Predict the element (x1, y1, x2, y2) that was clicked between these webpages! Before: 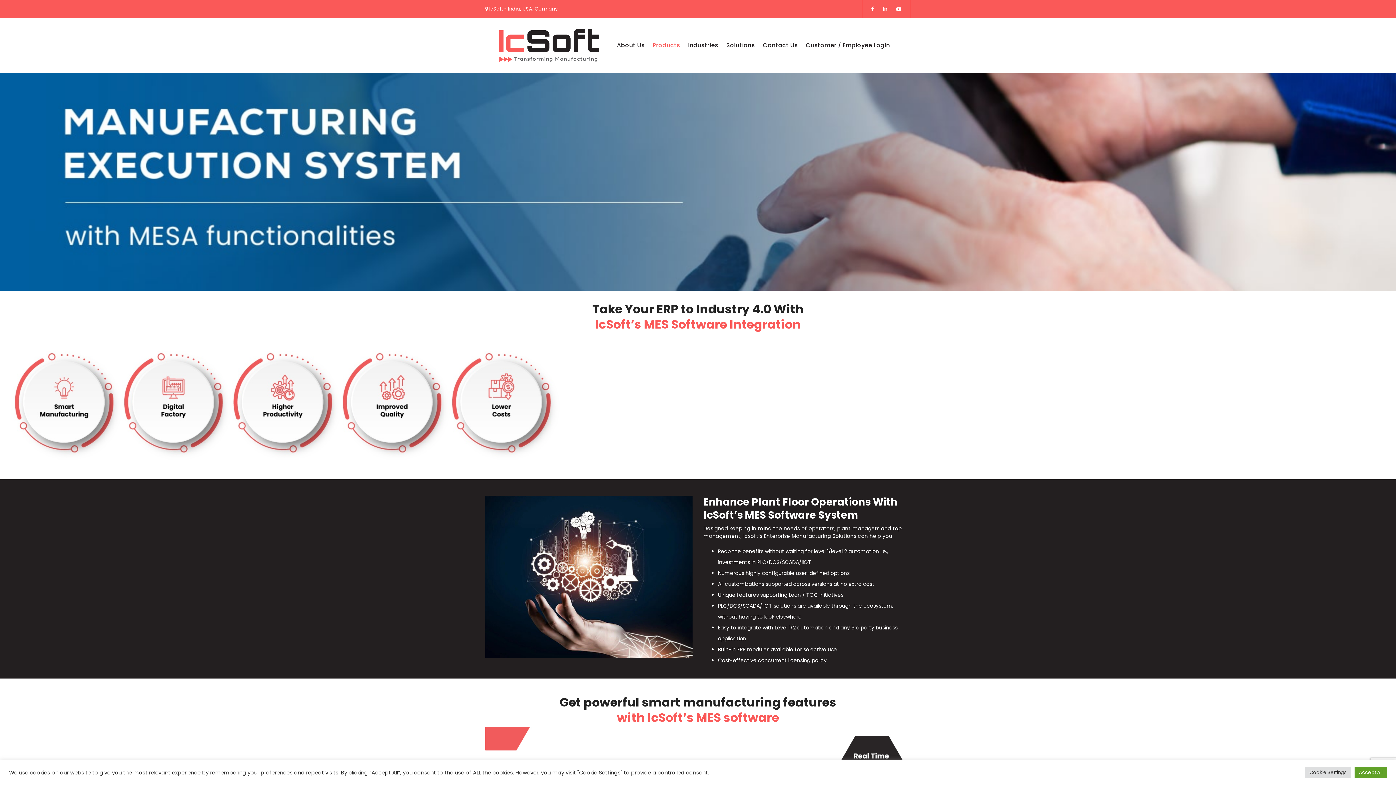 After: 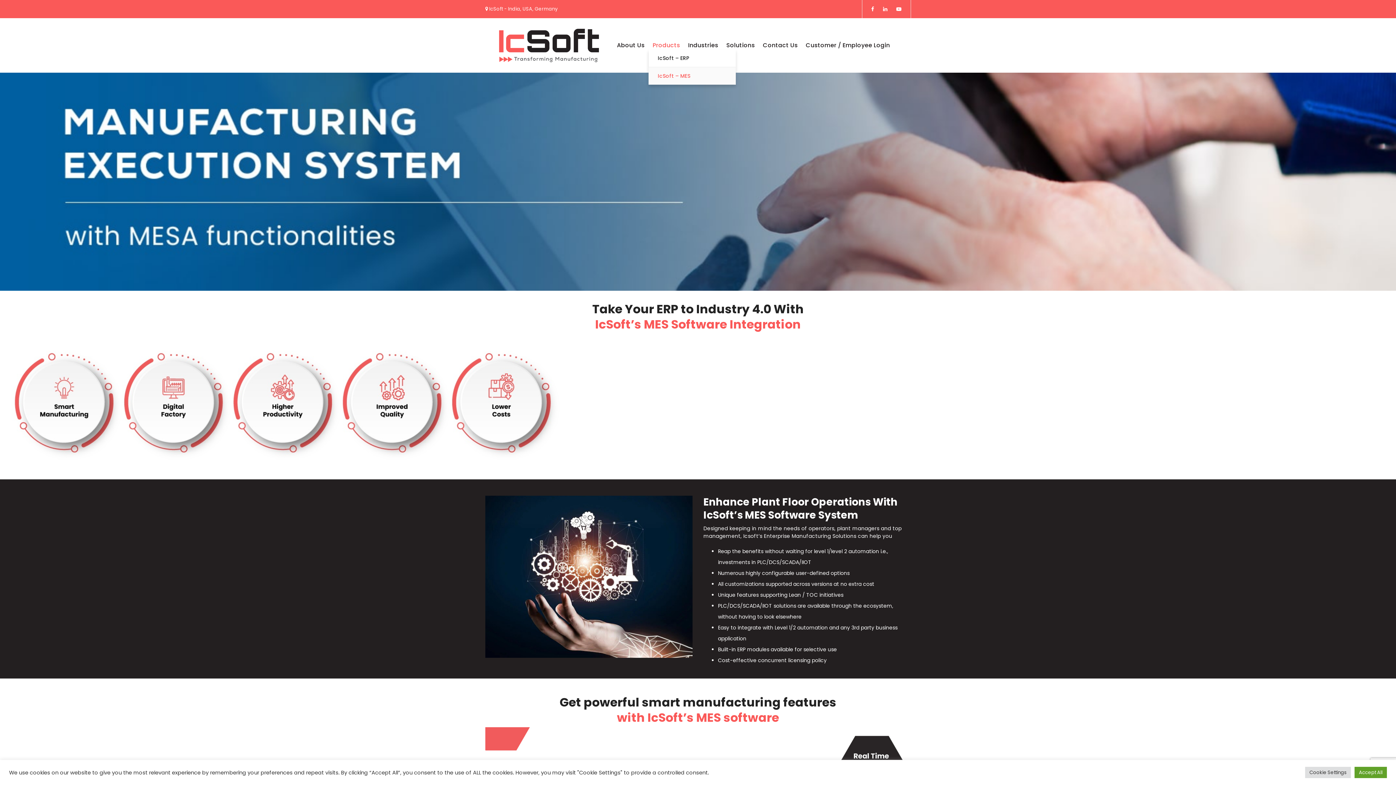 Action: bbox: (648, 34, 684, 55) label: Products